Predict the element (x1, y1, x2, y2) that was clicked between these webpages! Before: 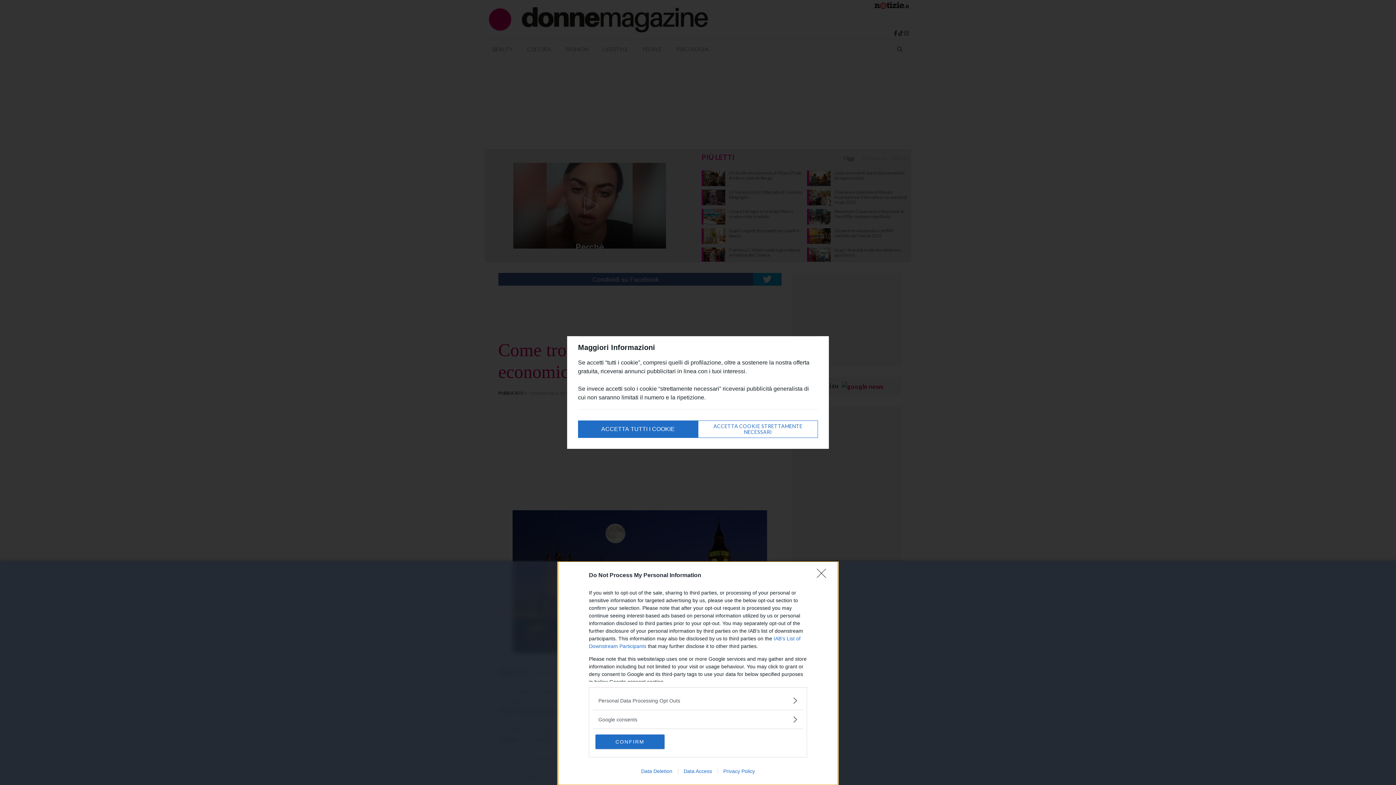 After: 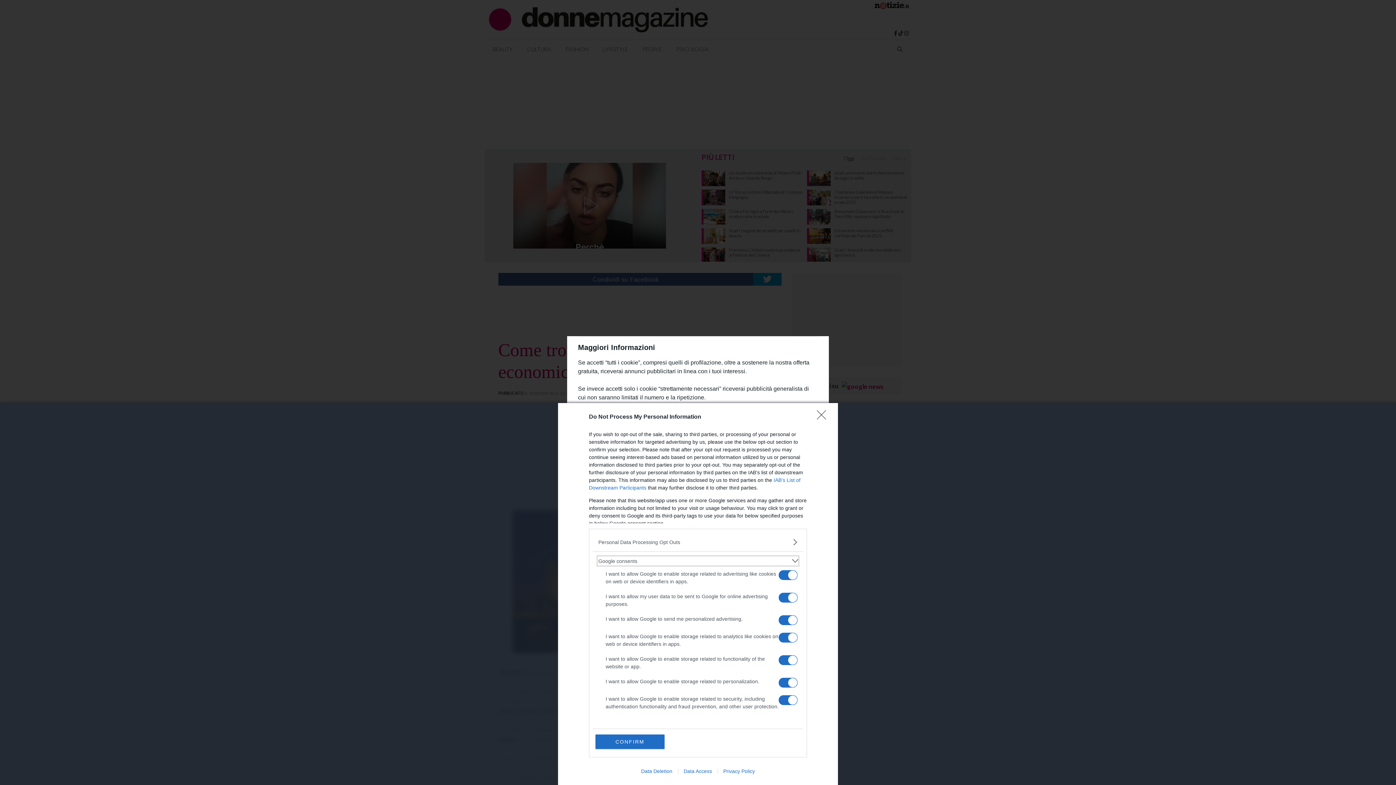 Action: bbox: (598, 716, 797, 723) label: Google consents